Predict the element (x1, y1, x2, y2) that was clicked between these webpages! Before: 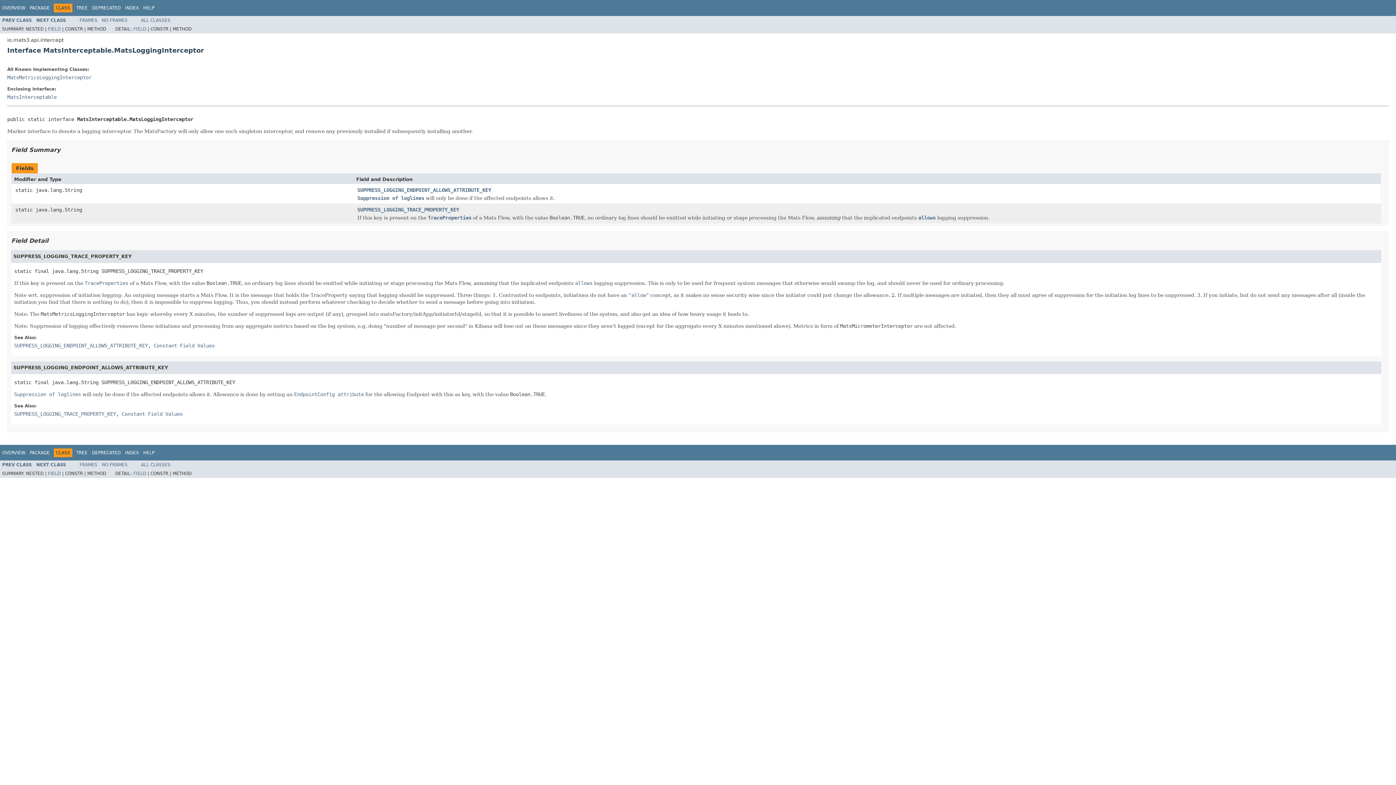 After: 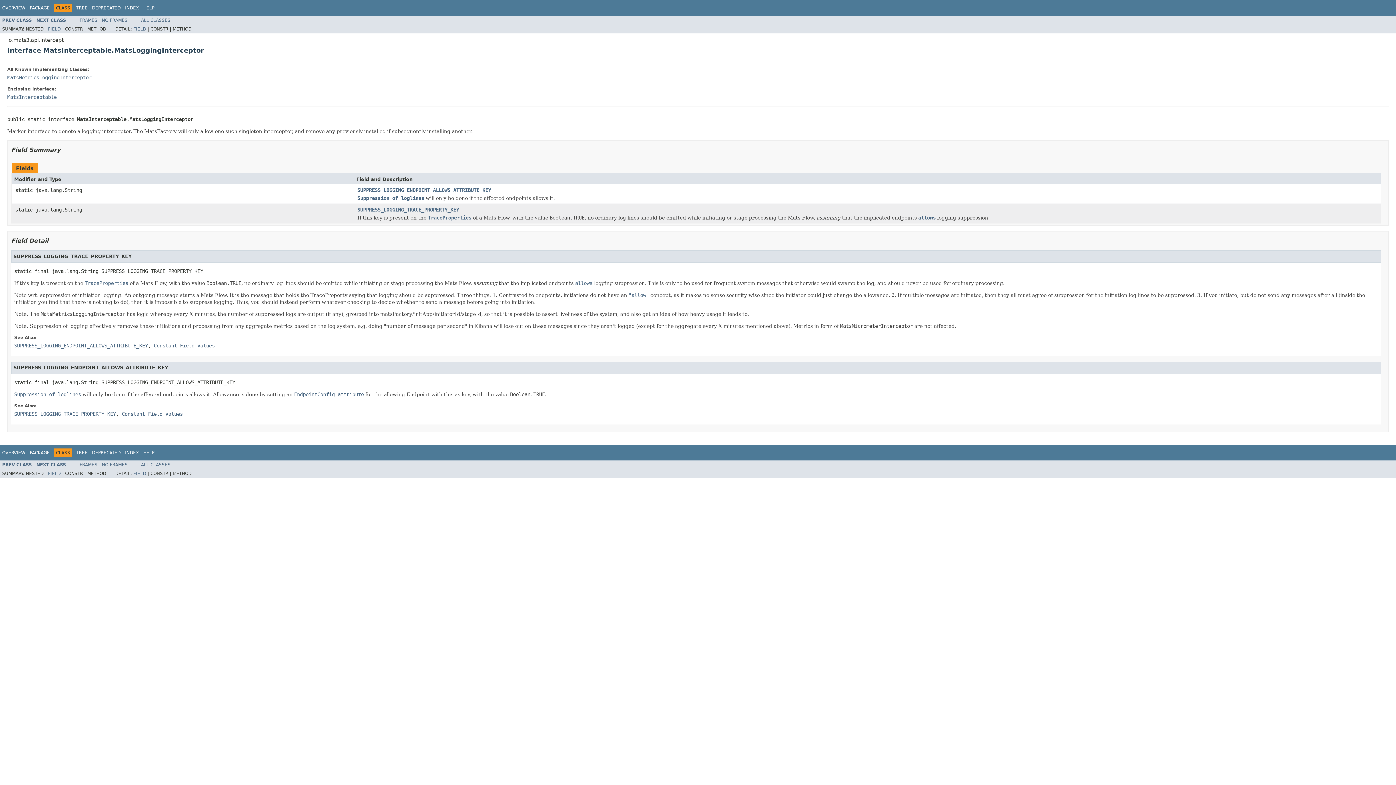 Action: bbox: (101, 462, 127, 467) label: NO FRAMES